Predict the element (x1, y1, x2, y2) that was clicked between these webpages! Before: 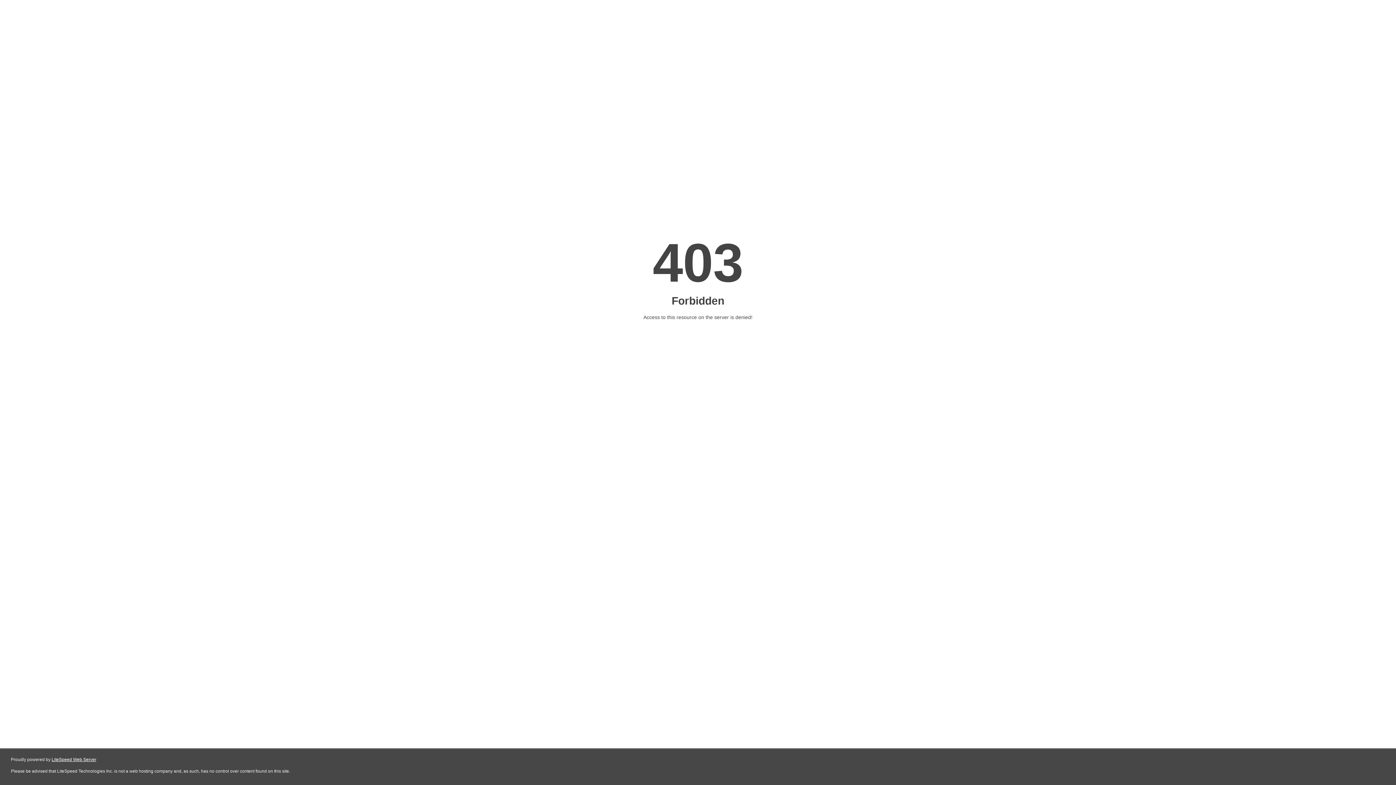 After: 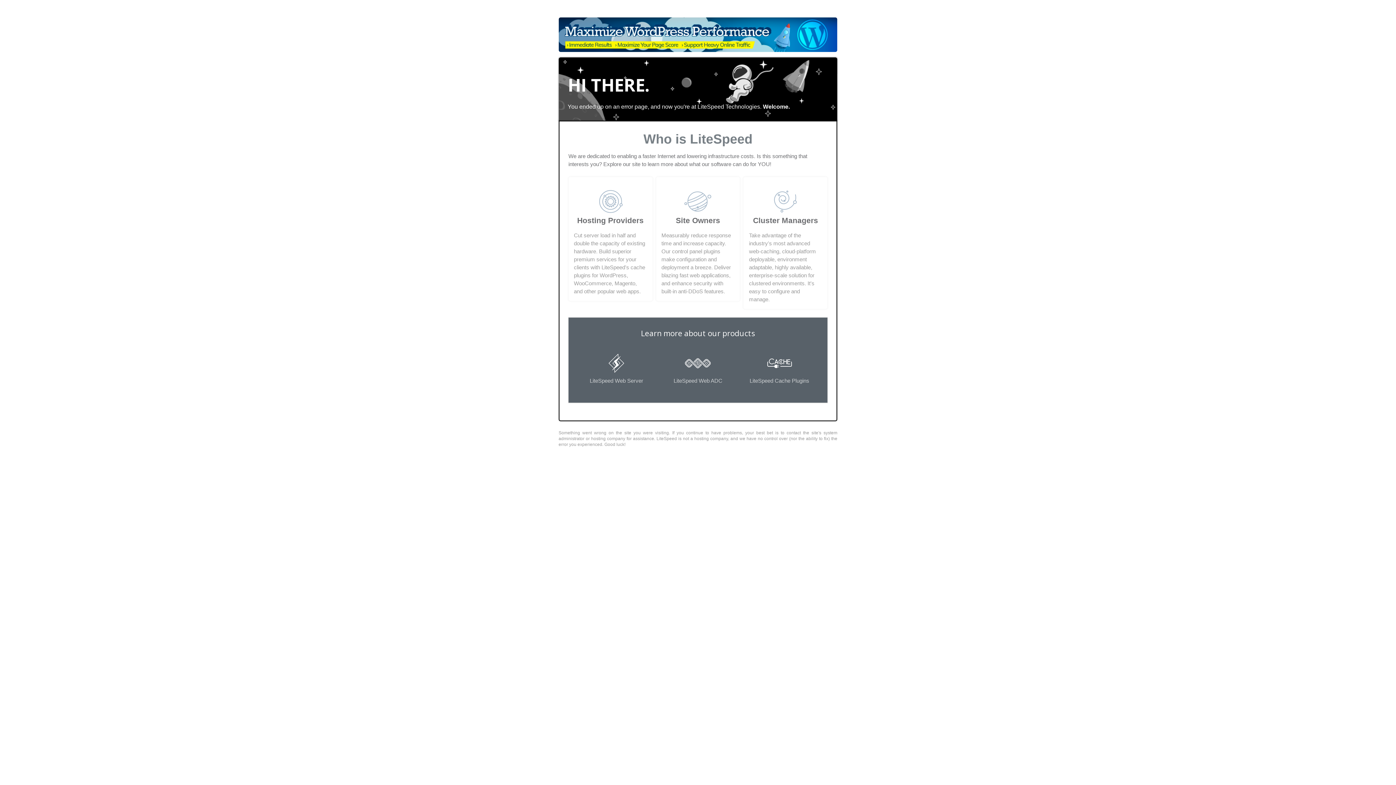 Action: label: LiteSpeed Web Server bbox: (51, 757, 96, 762)